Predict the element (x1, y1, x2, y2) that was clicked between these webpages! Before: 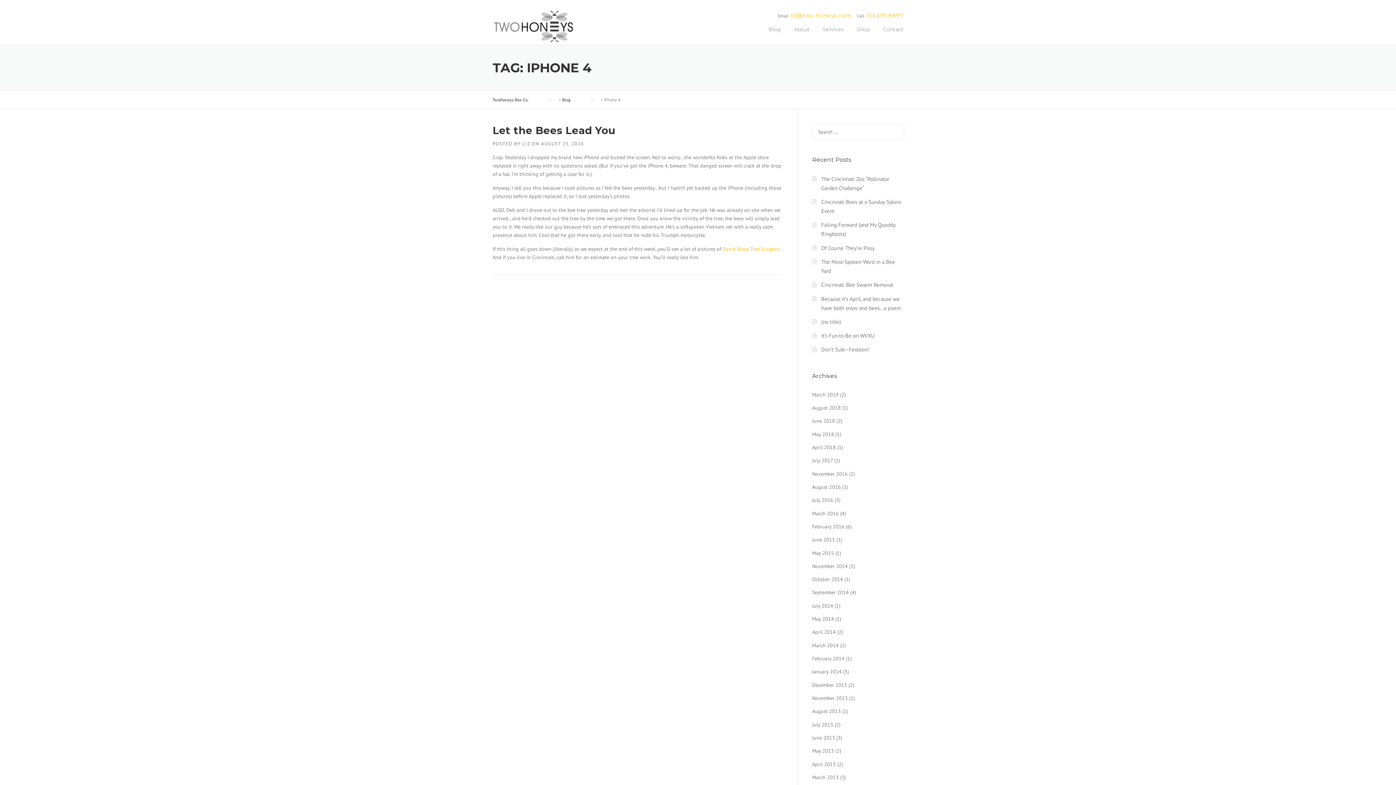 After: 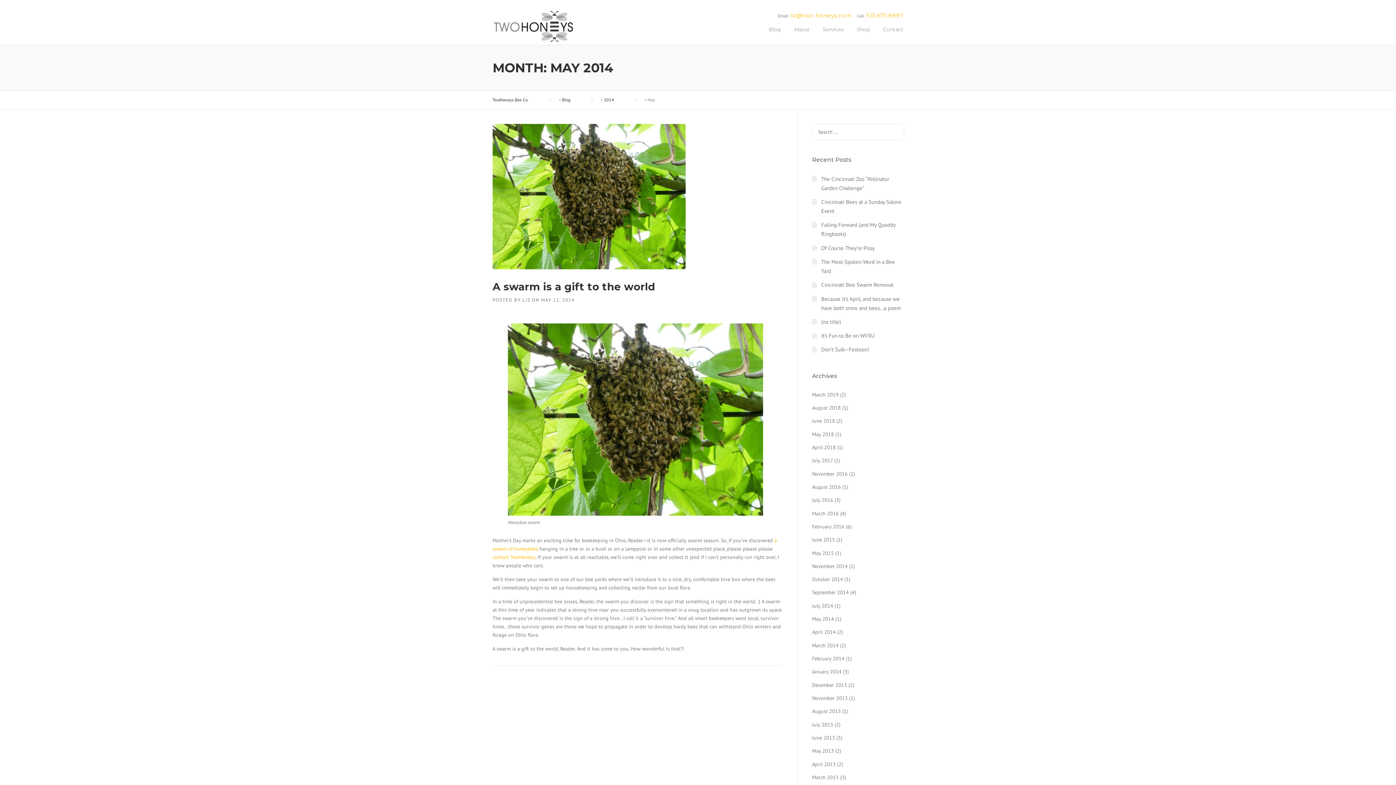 Action: bbox: (812, 616, 834, 622) label: May 2014